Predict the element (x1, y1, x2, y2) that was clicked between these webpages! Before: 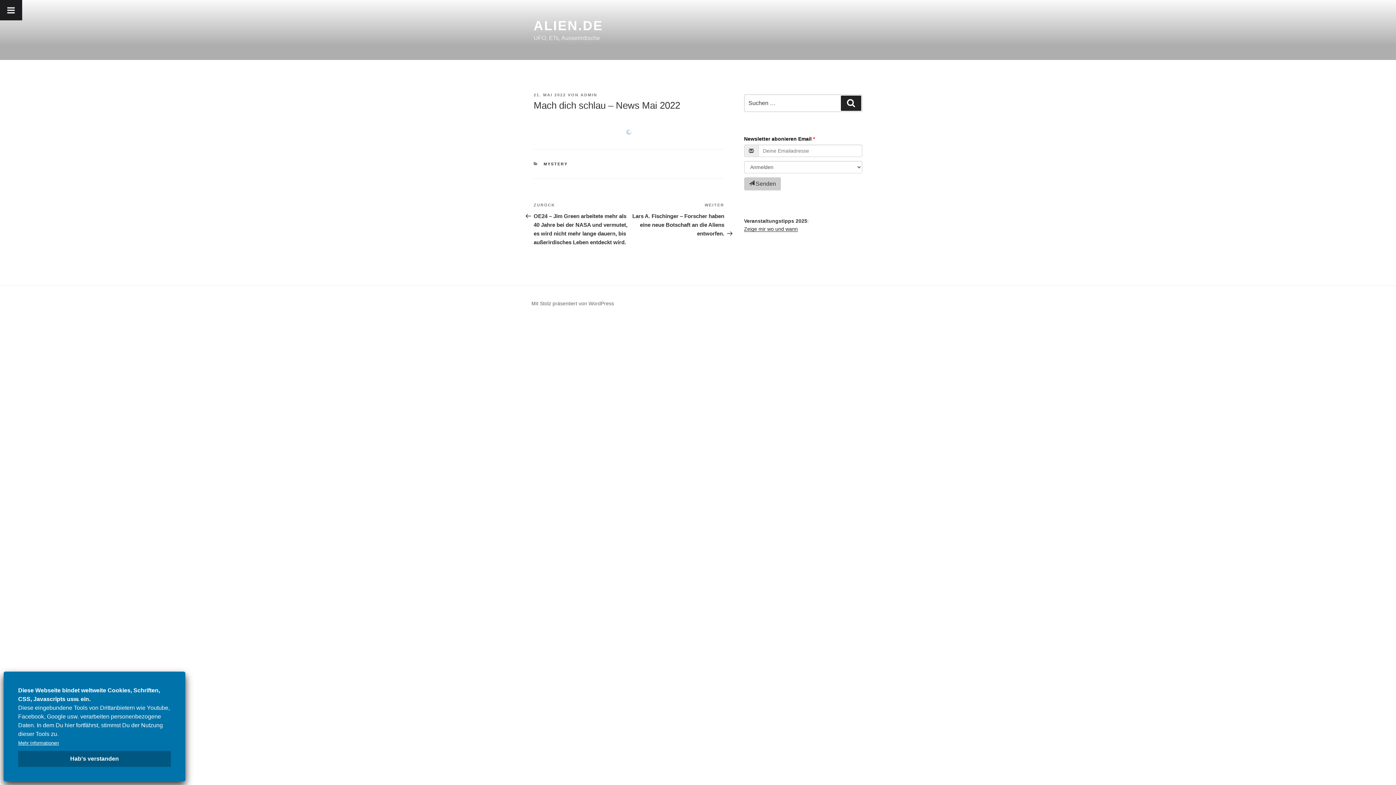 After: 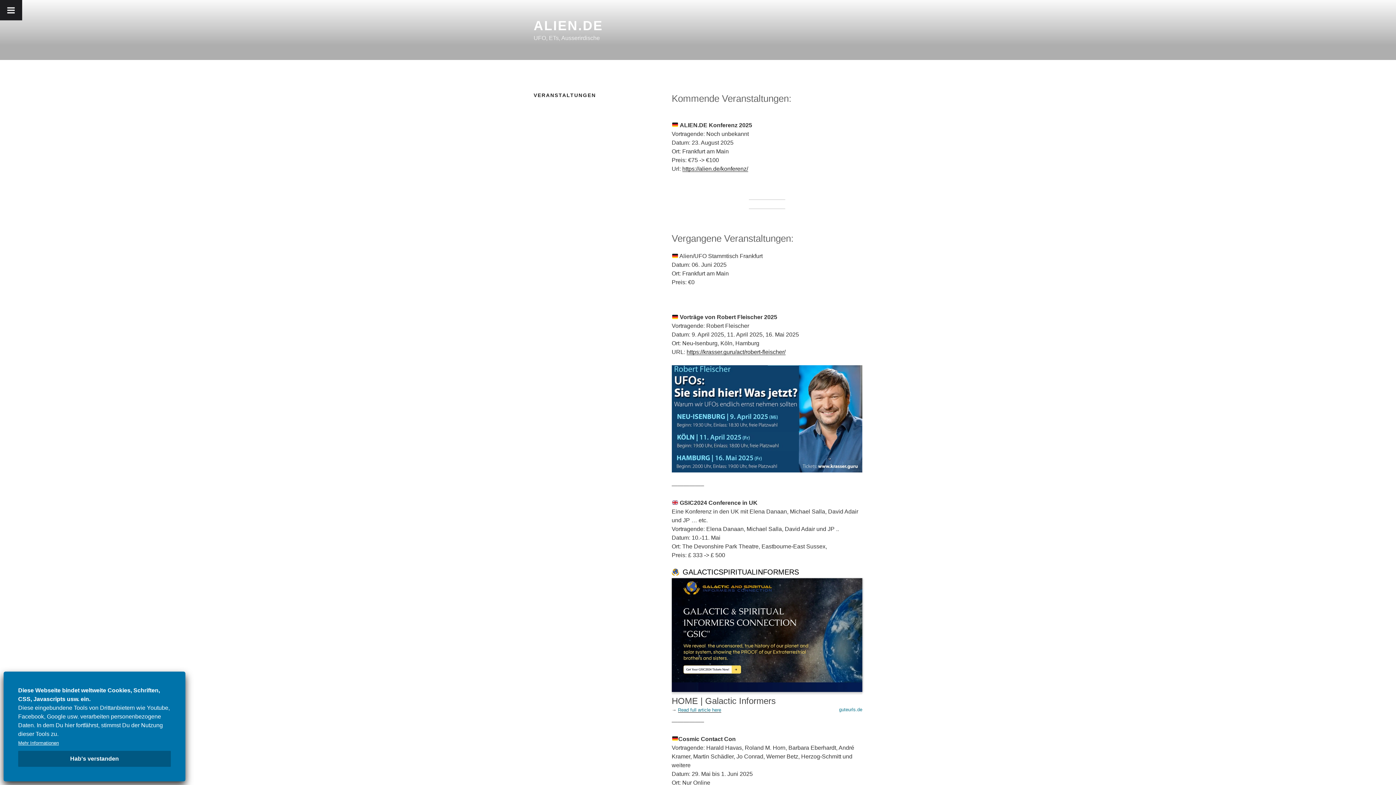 Action: label: Zeige mir wo und wann bbox: (744, 226, 798, 232)